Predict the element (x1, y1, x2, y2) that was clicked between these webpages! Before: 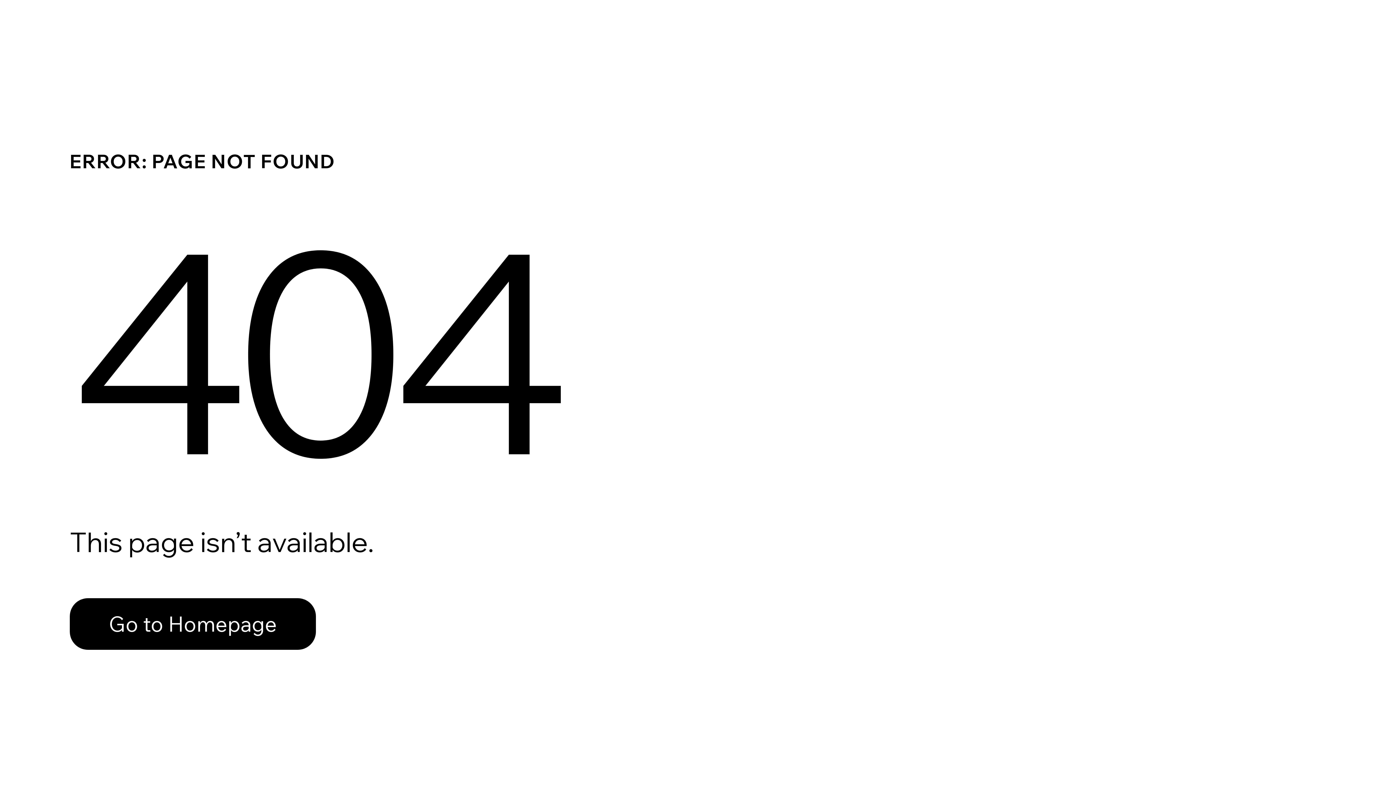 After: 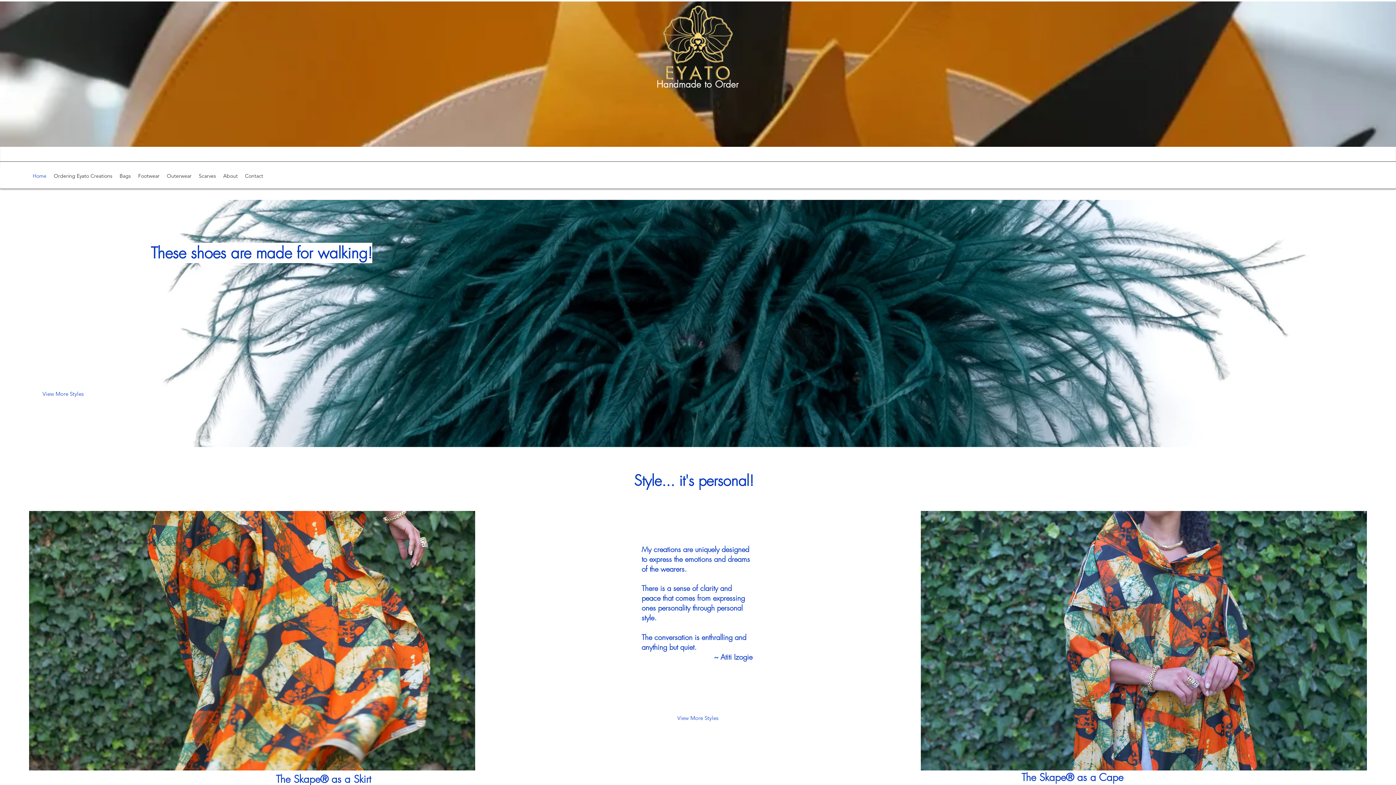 Action: bbox: (69, 598, 316, 650) label: Go to Homepage